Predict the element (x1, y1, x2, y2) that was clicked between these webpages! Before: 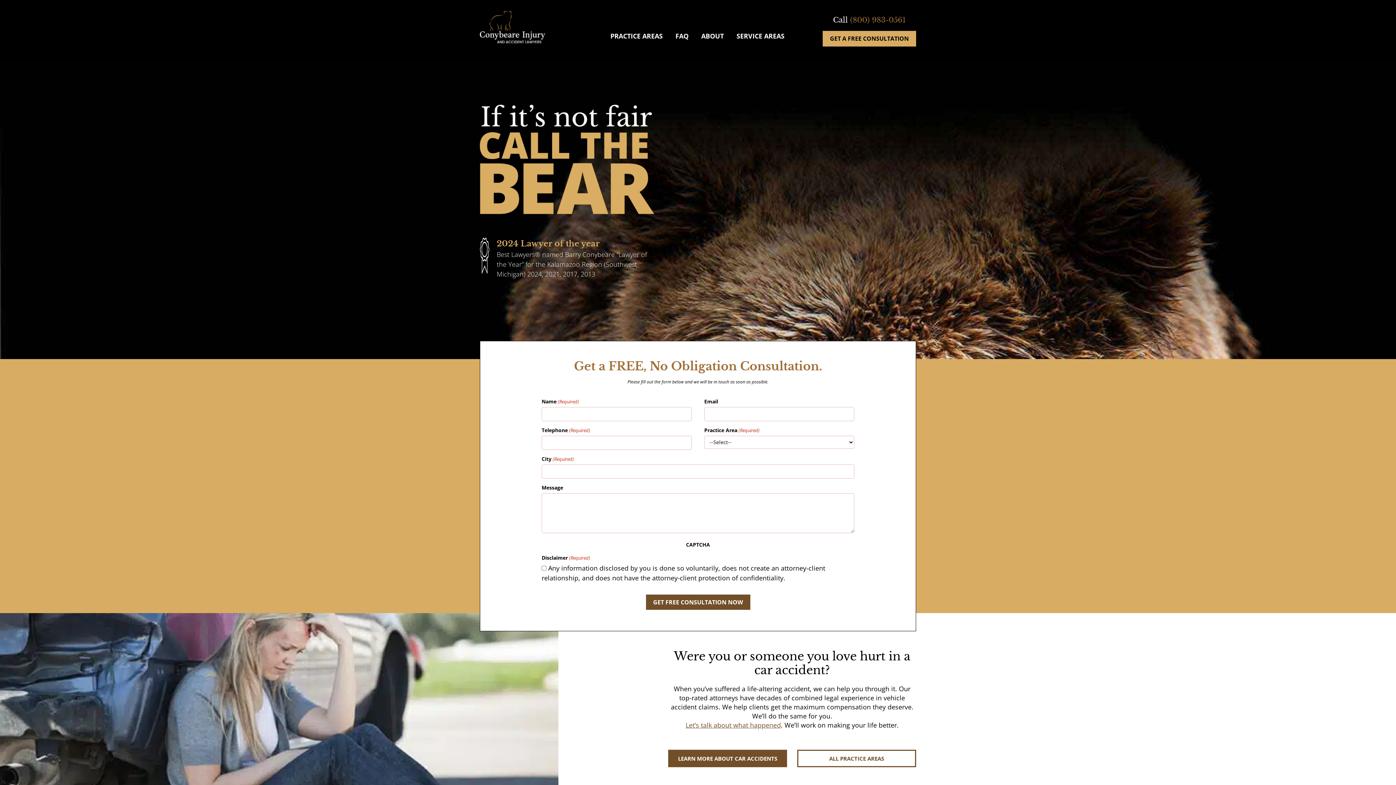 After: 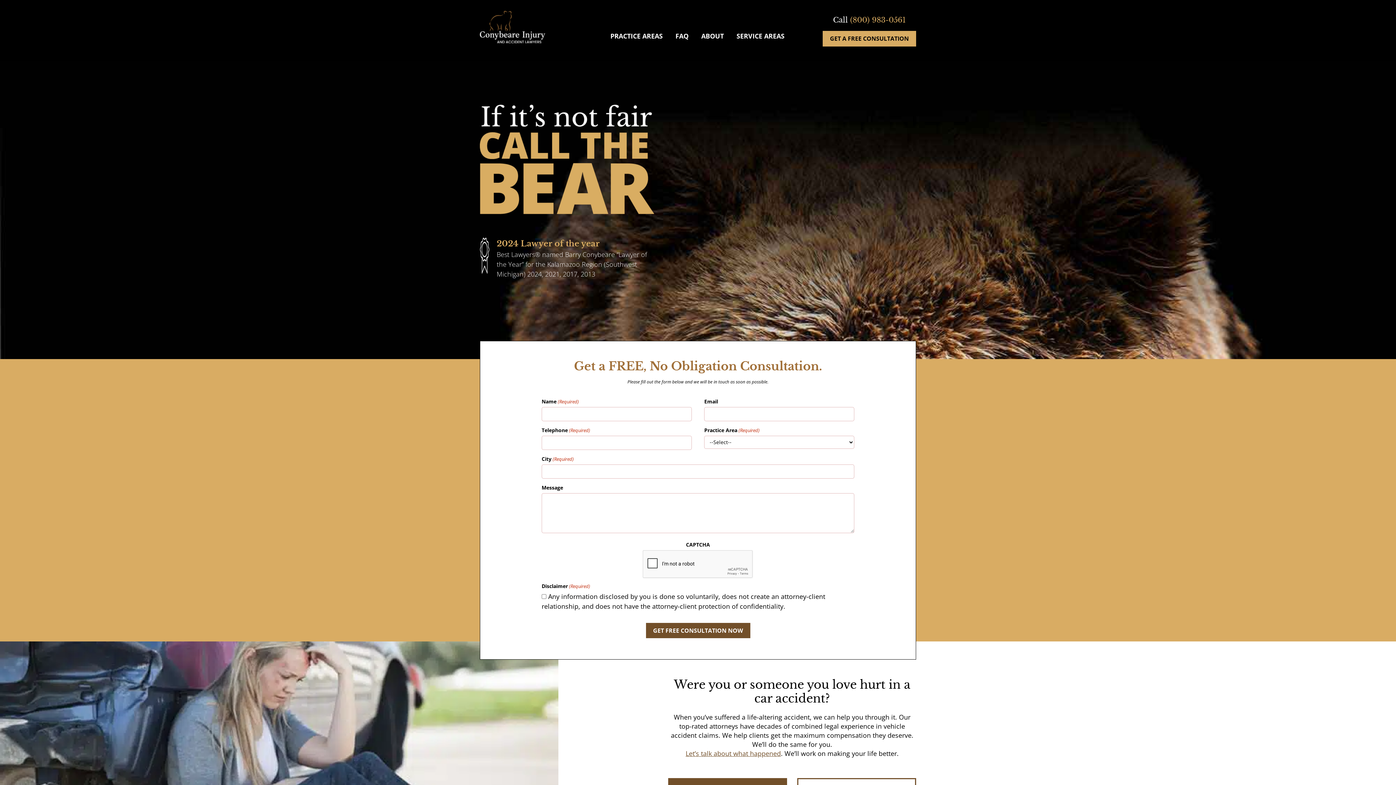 Action: label: (800) 983-0561 bbox: (850, 15, 906, 24)